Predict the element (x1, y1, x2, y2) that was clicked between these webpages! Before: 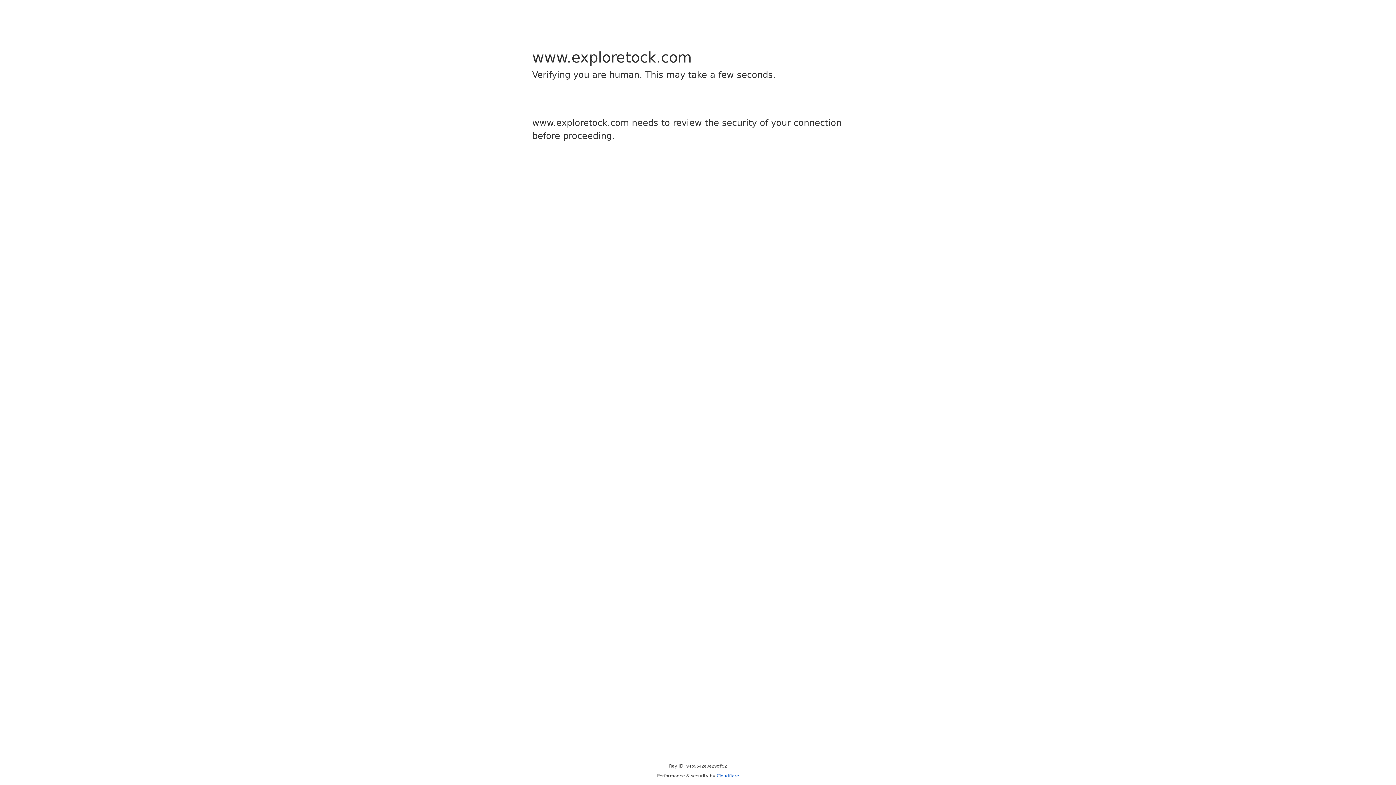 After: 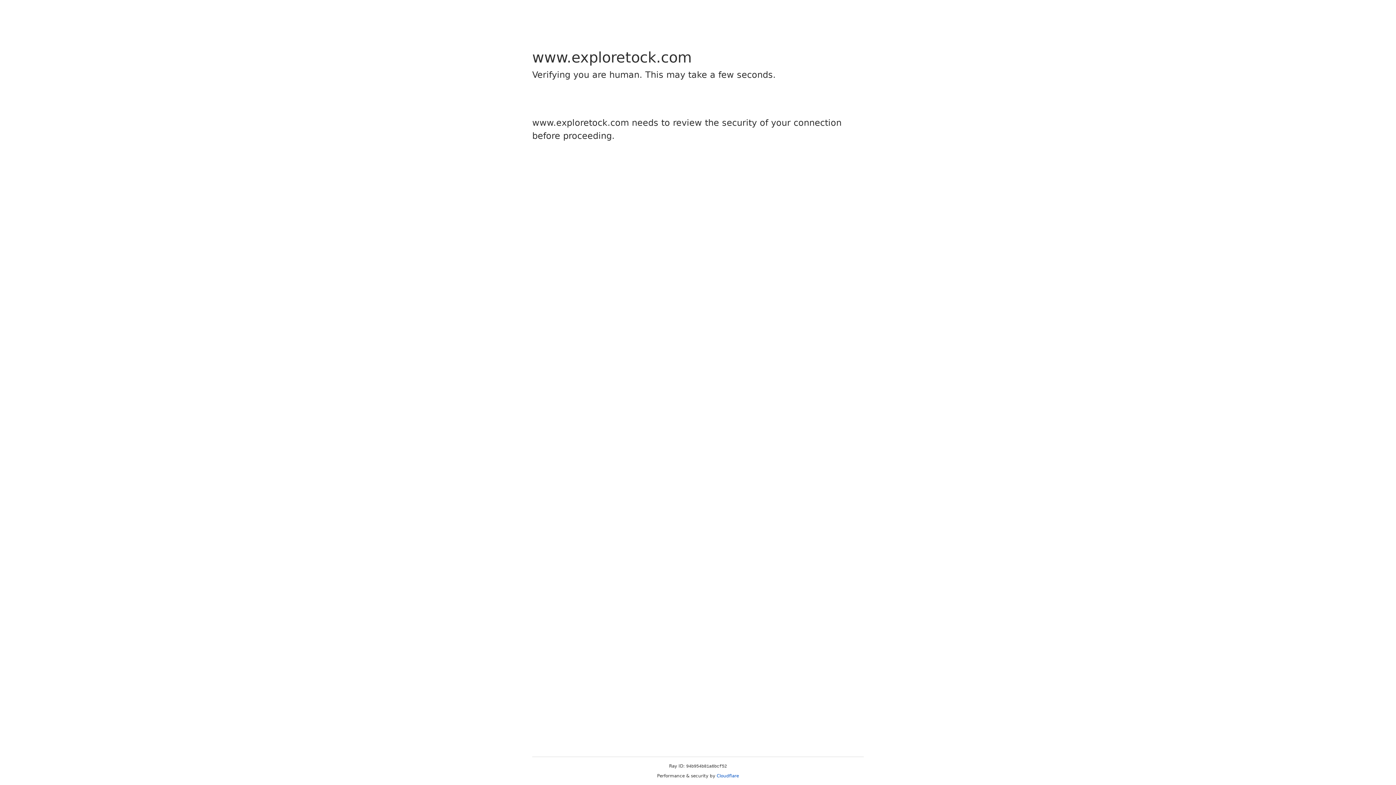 Action: label: Cloudflare bbox: (716, 773, 739, 778)